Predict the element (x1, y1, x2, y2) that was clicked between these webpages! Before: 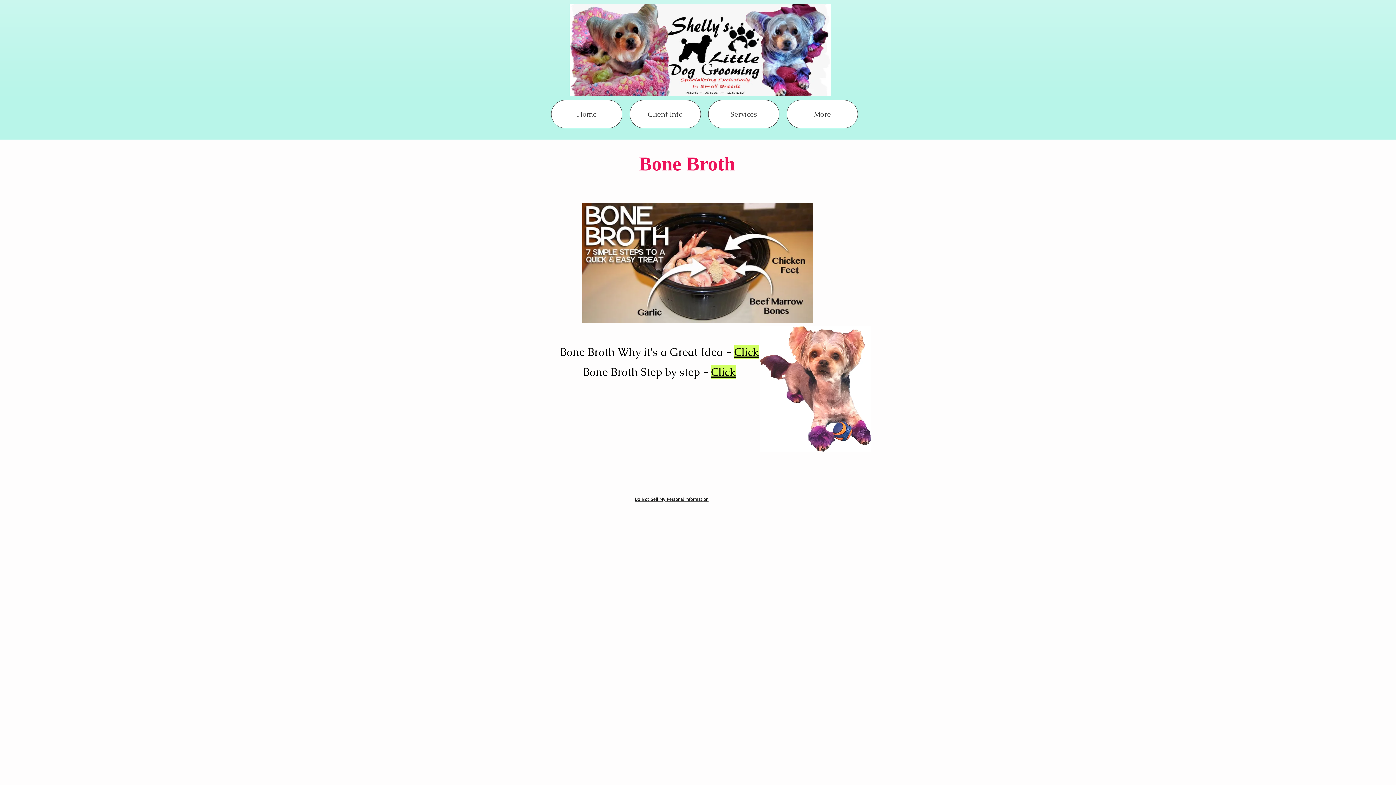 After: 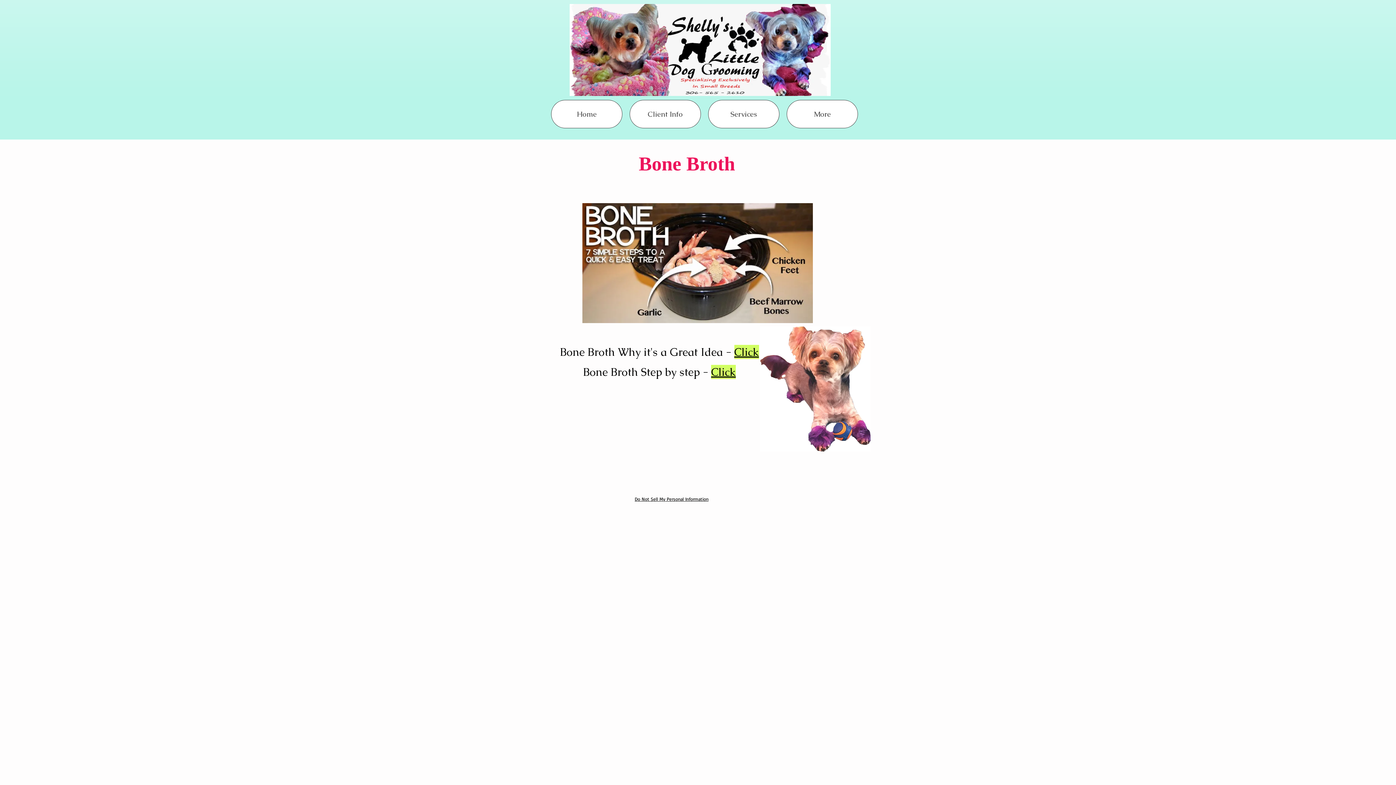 Action: bbox: (629, 100, 701, 128) label: Client Info